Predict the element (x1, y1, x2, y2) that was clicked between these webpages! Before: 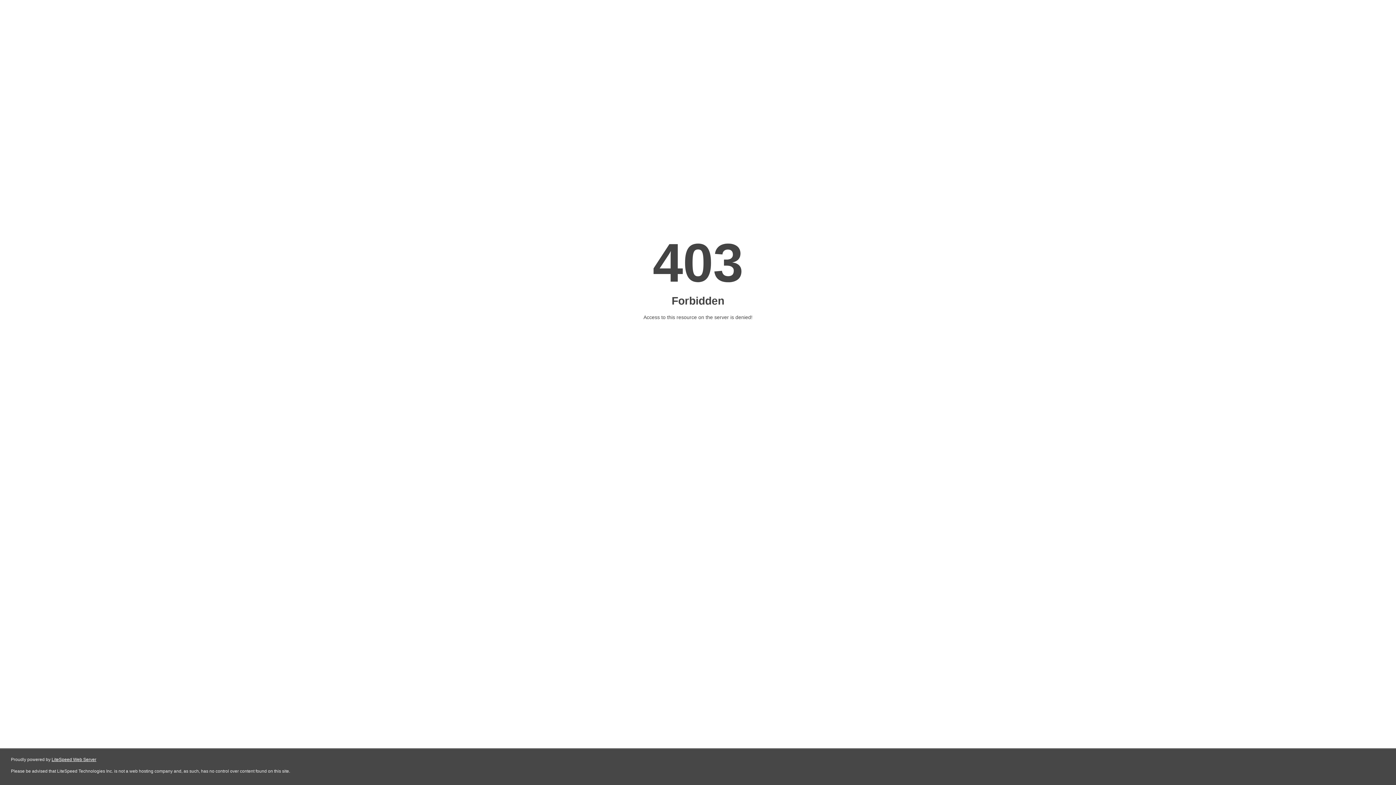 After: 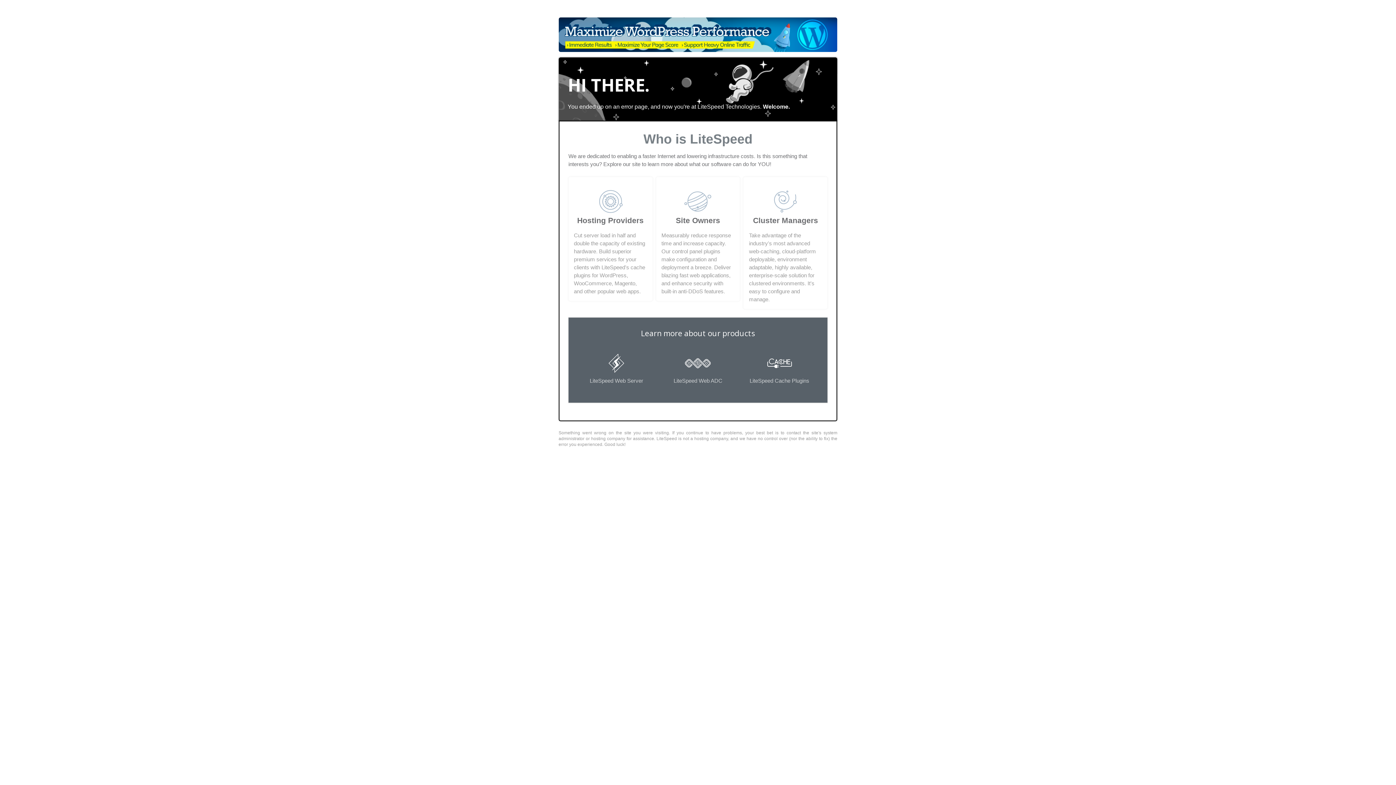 Action: label: LiteSpeed Web Server bbox: (51, 757, 96, 762)